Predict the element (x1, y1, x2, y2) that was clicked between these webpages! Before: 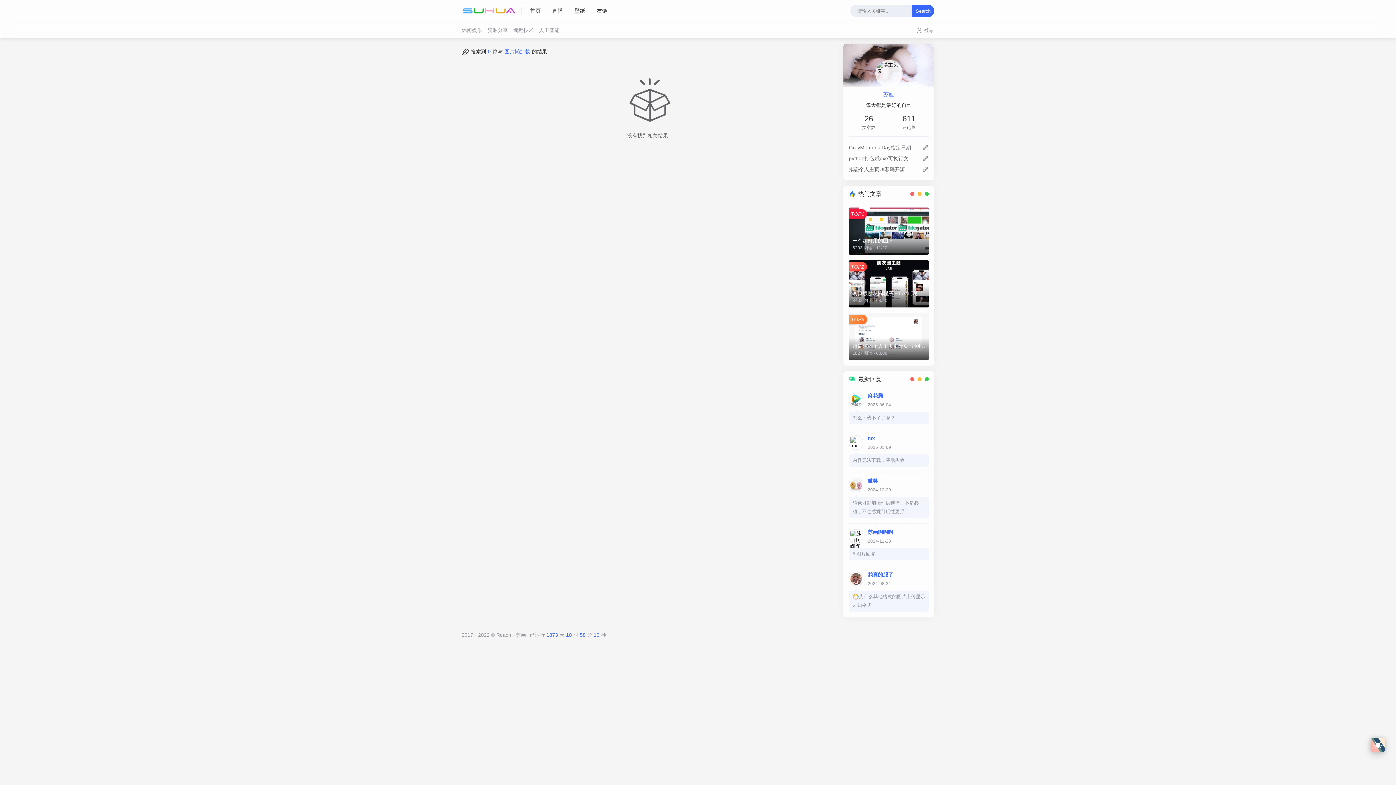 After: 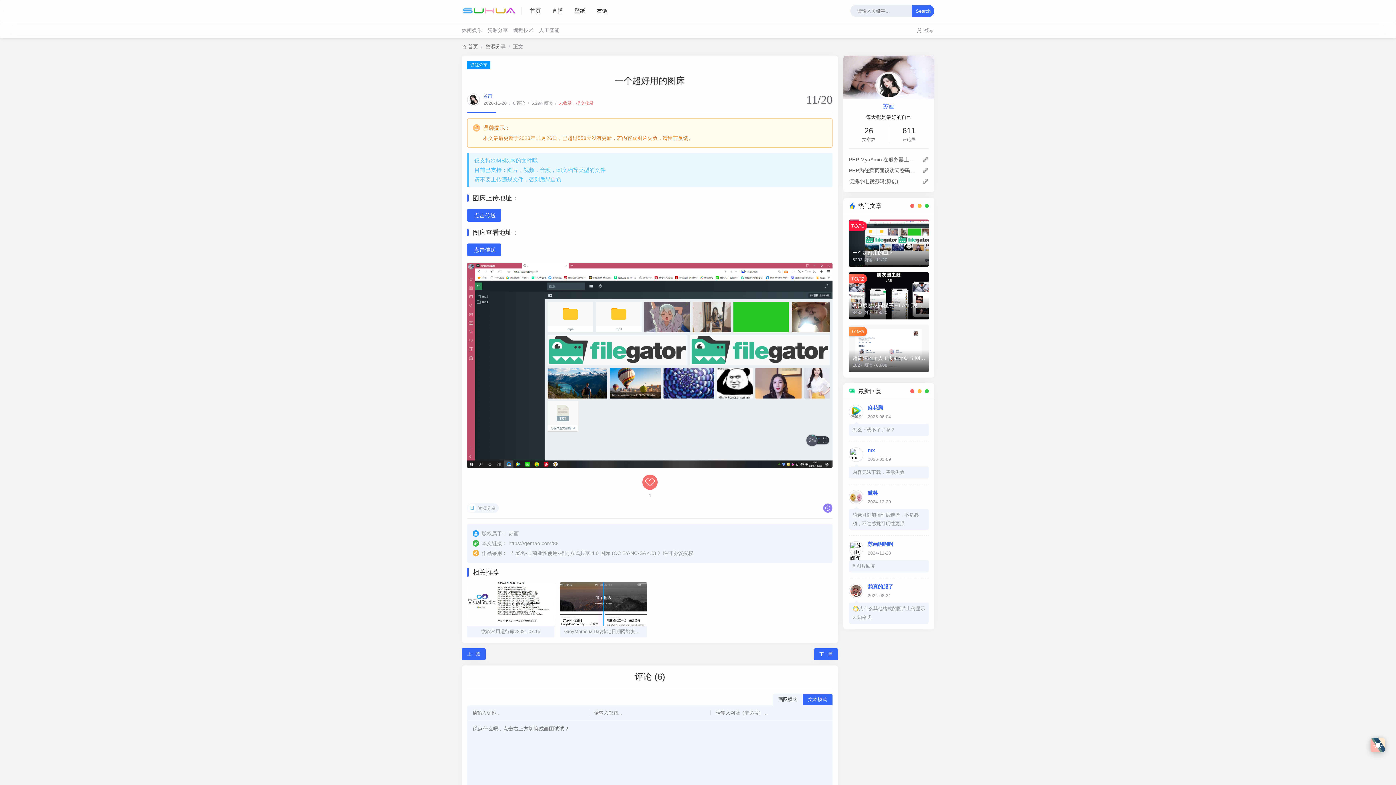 Action: bbox: (849, 207, 929, 254) label: TOP1
一个超好用的图床
5293 阅读 - 11/20